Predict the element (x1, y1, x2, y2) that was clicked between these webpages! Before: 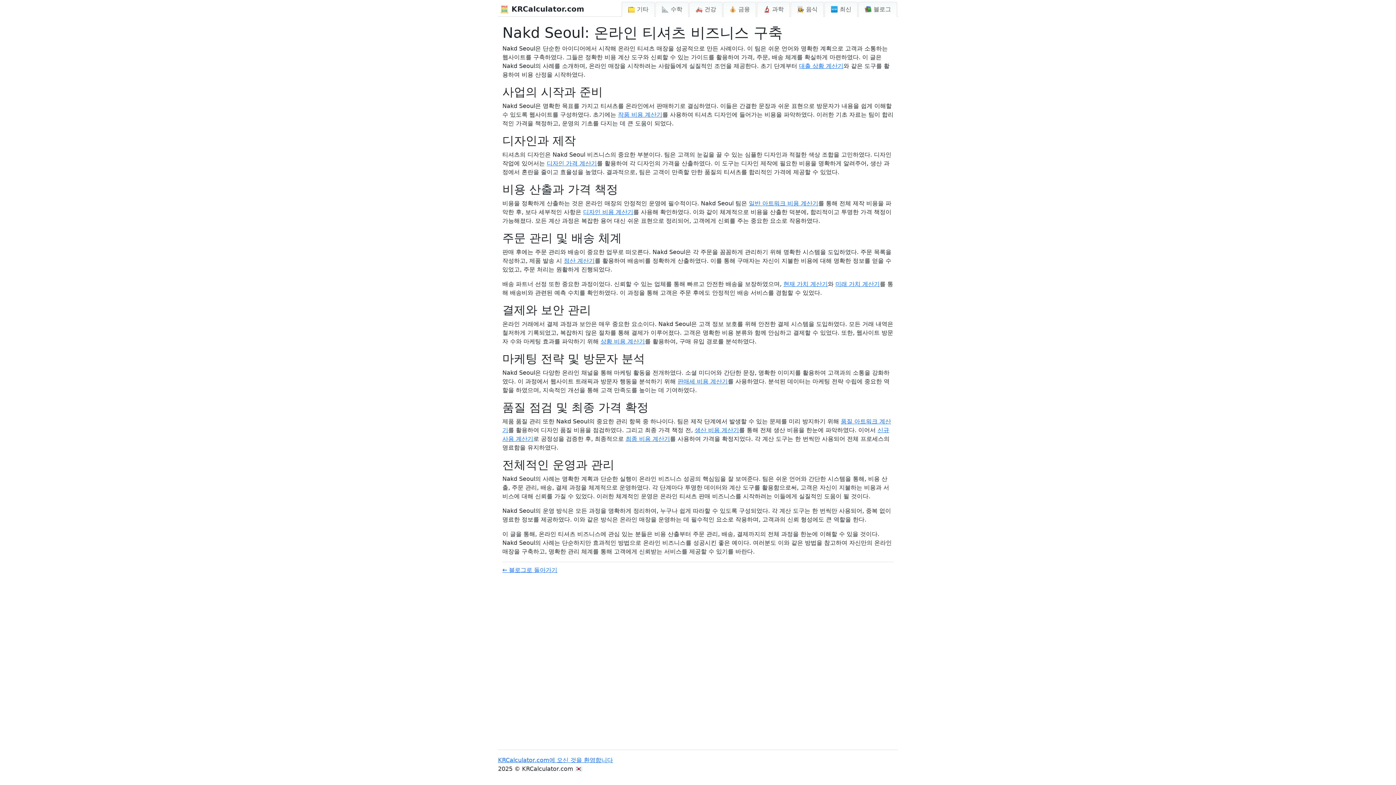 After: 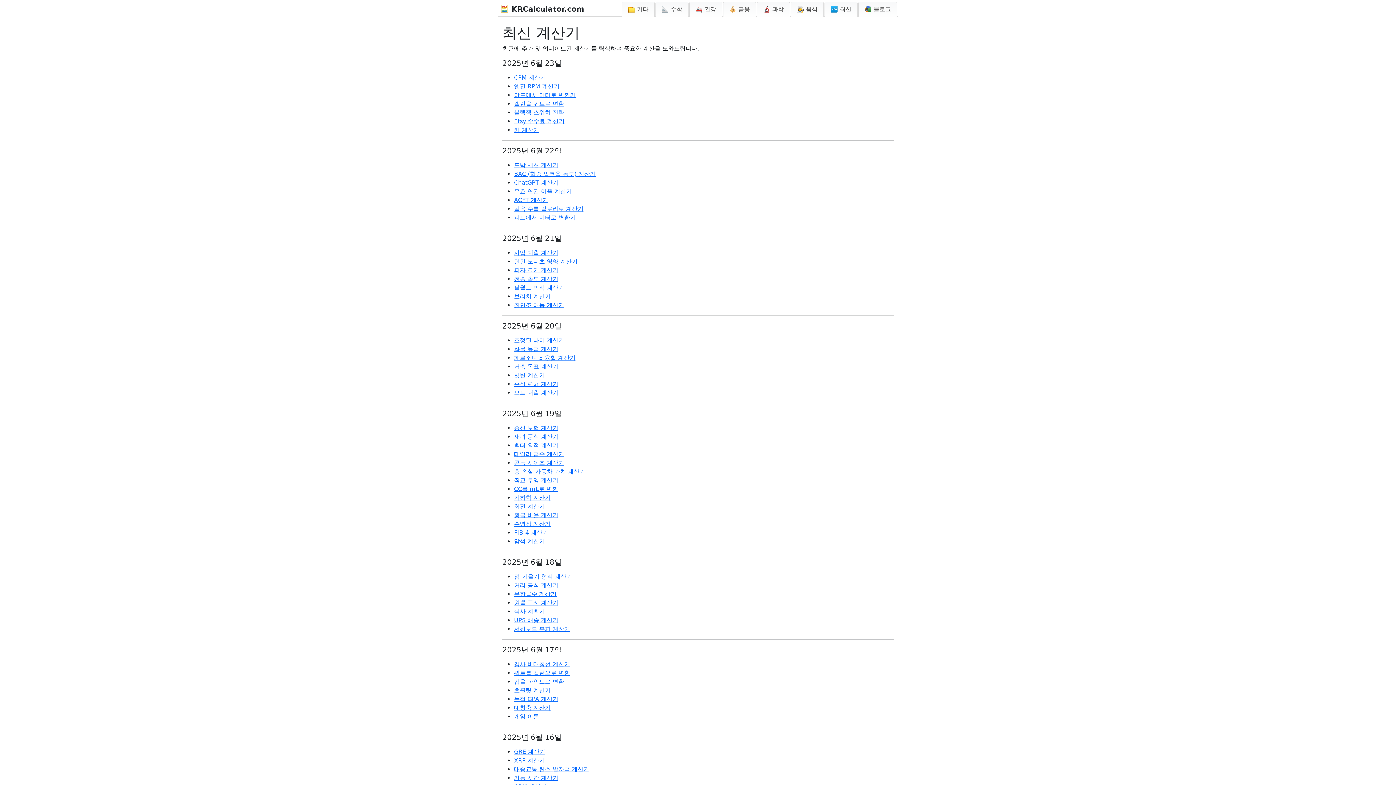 Action: label: 🆕 최신 bbox: (824, 1, 857, 16)